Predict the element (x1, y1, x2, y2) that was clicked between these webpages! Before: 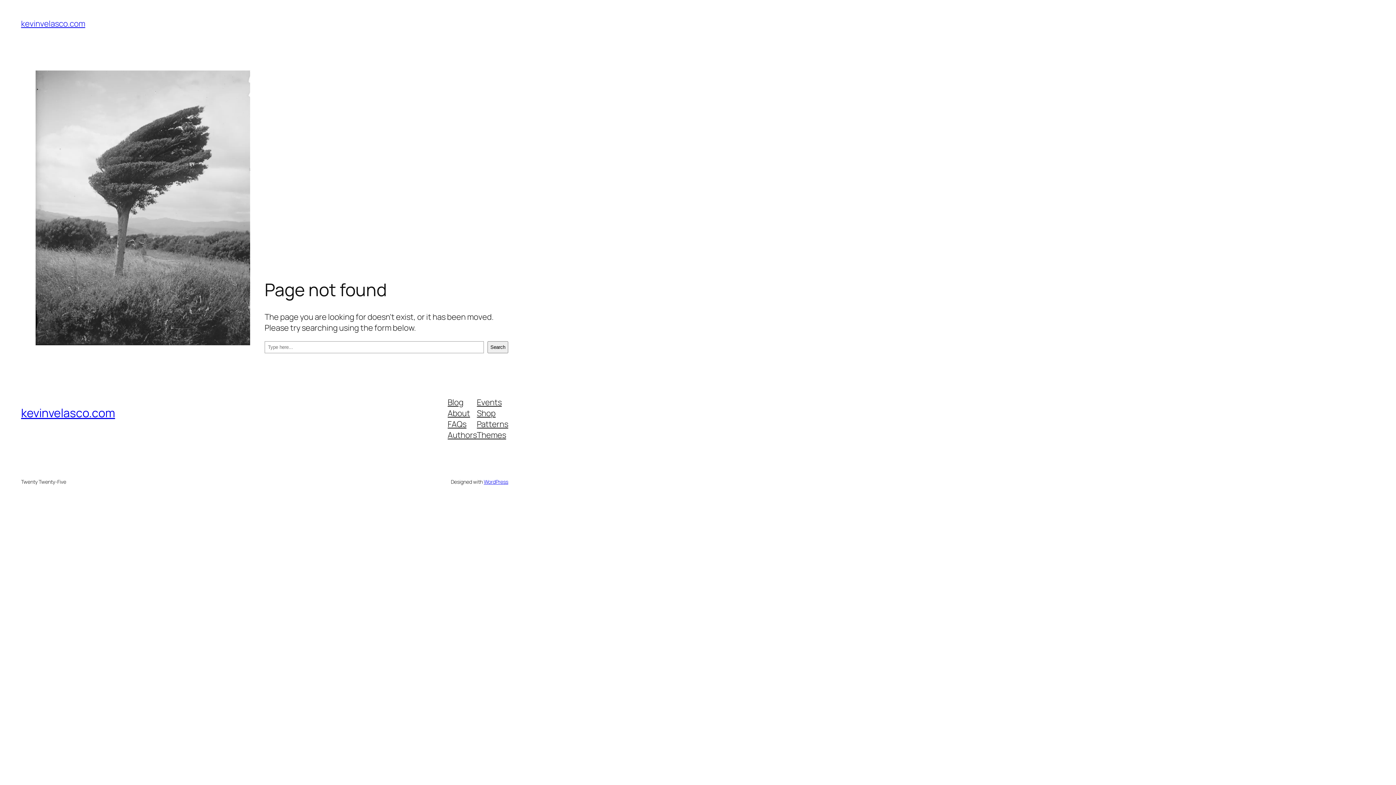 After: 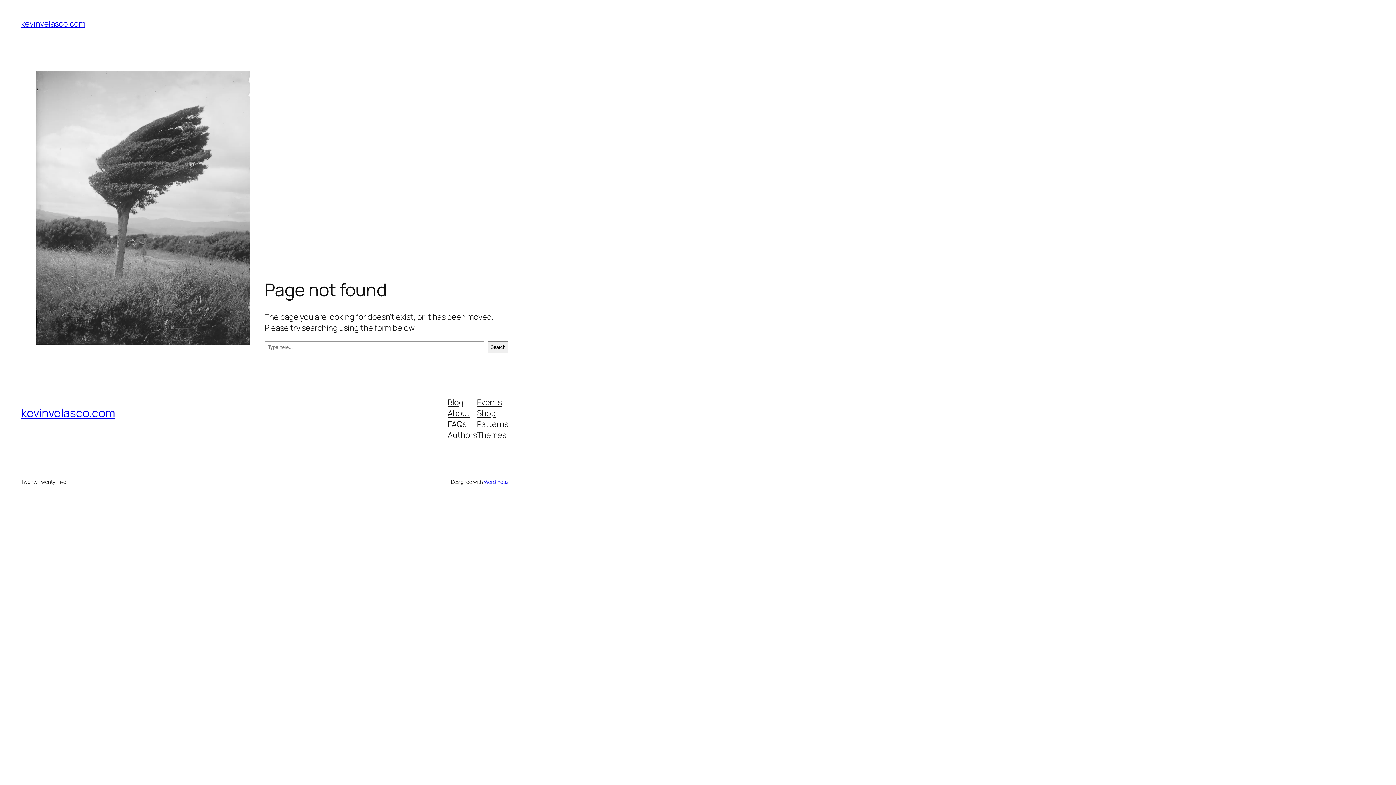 Action: label: Blog bbox: (447, 396, 463, 407)